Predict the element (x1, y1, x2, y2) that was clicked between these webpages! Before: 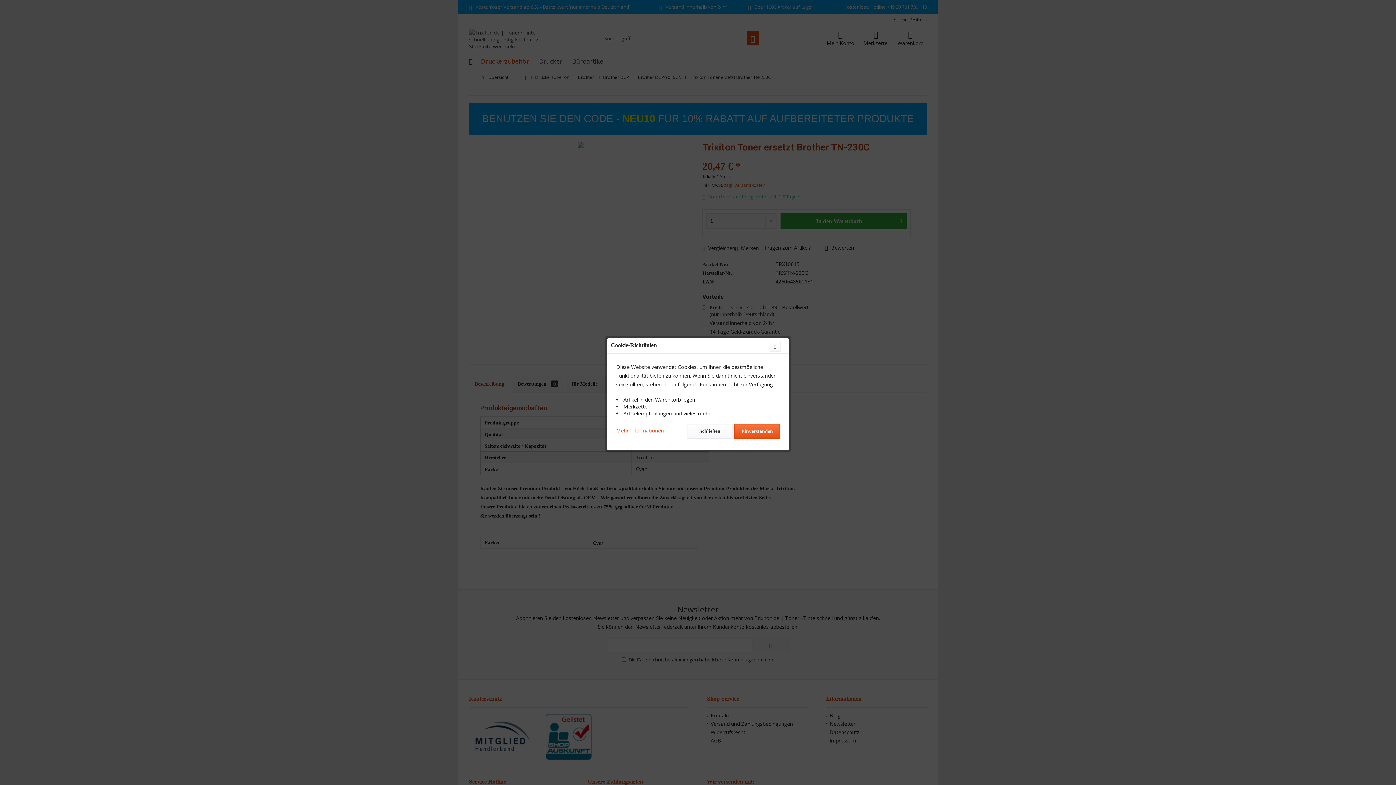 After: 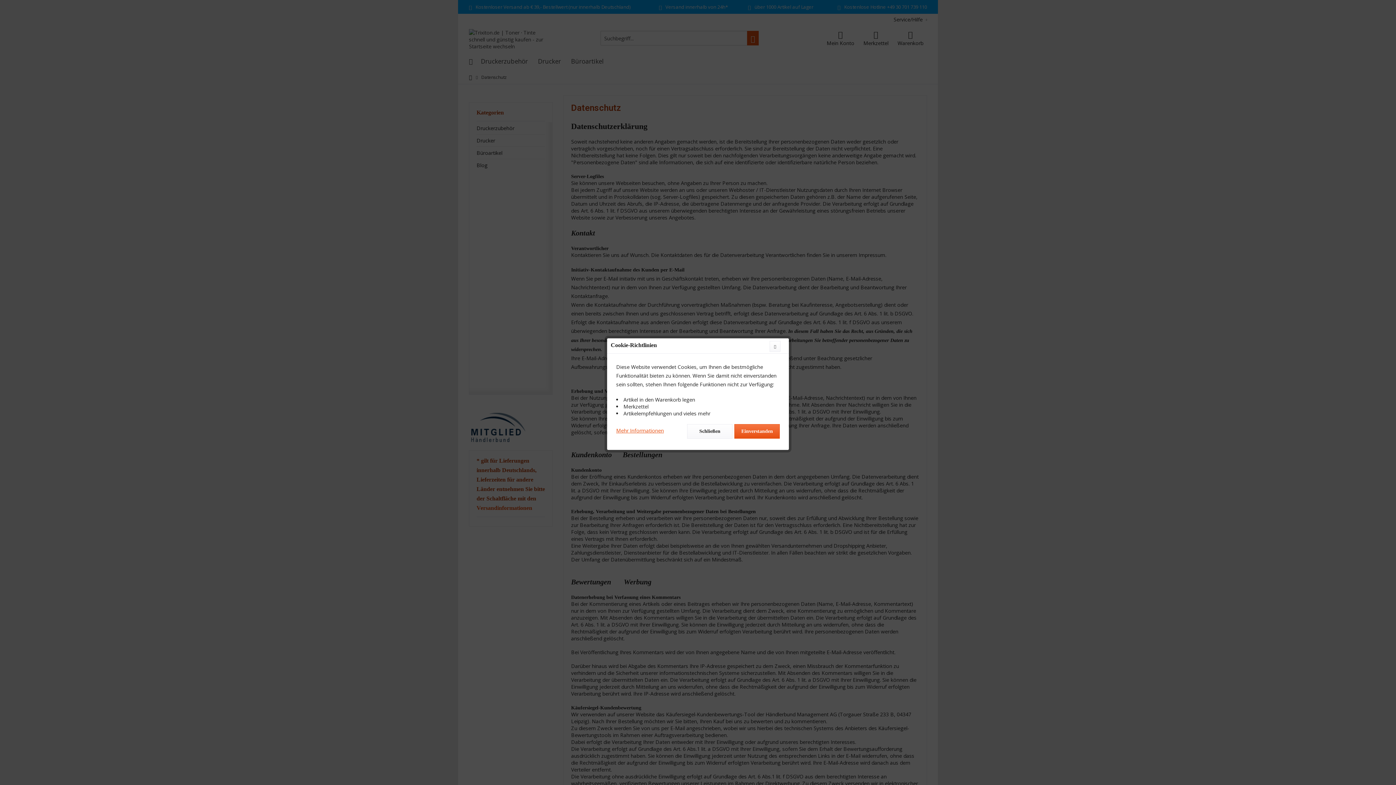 Action: bbox: (616, 424, 664, 434) label: Mehr Informationen